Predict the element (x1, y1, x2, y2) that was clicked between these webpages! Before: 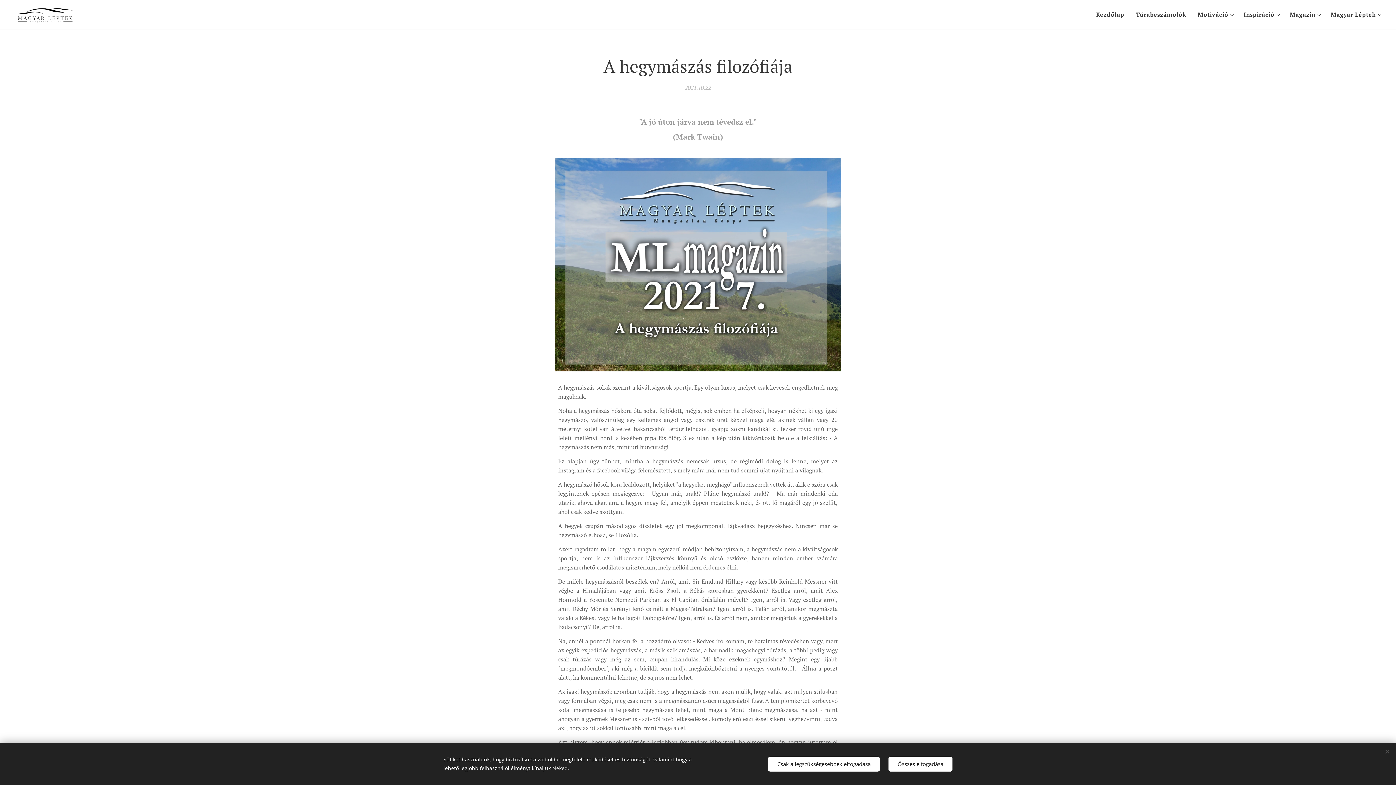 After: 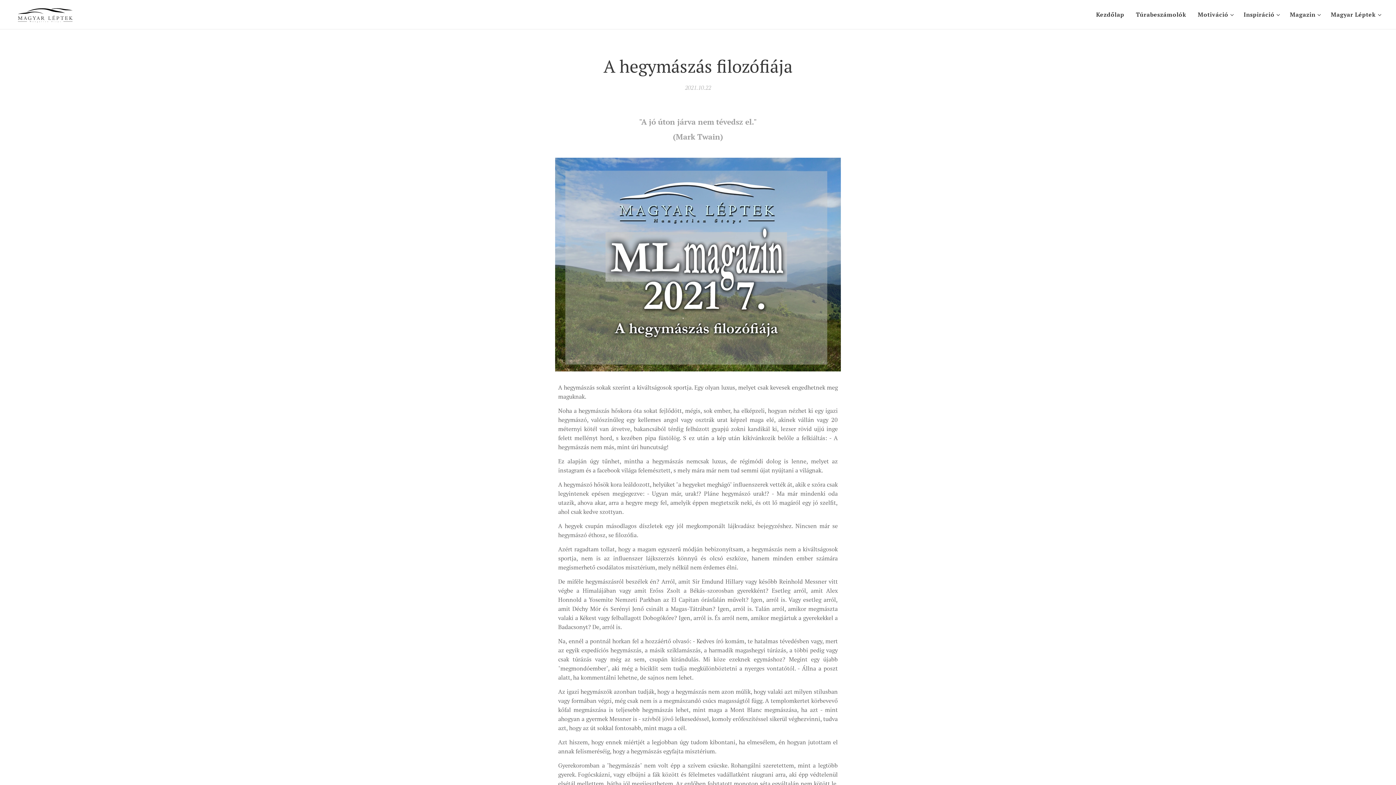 Action: label: Csak a legszükségesebbek elfogadása bbox: (768, 756, 880, 771)